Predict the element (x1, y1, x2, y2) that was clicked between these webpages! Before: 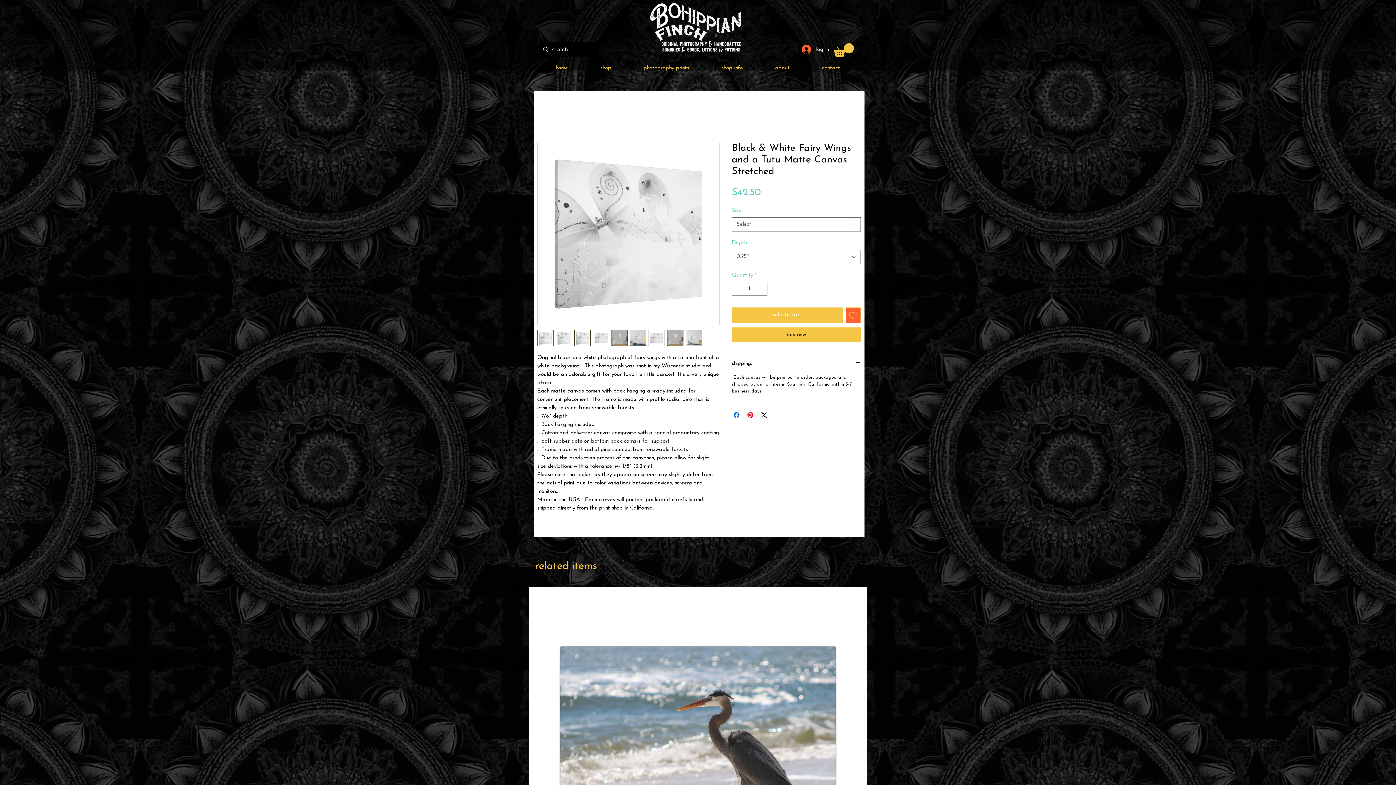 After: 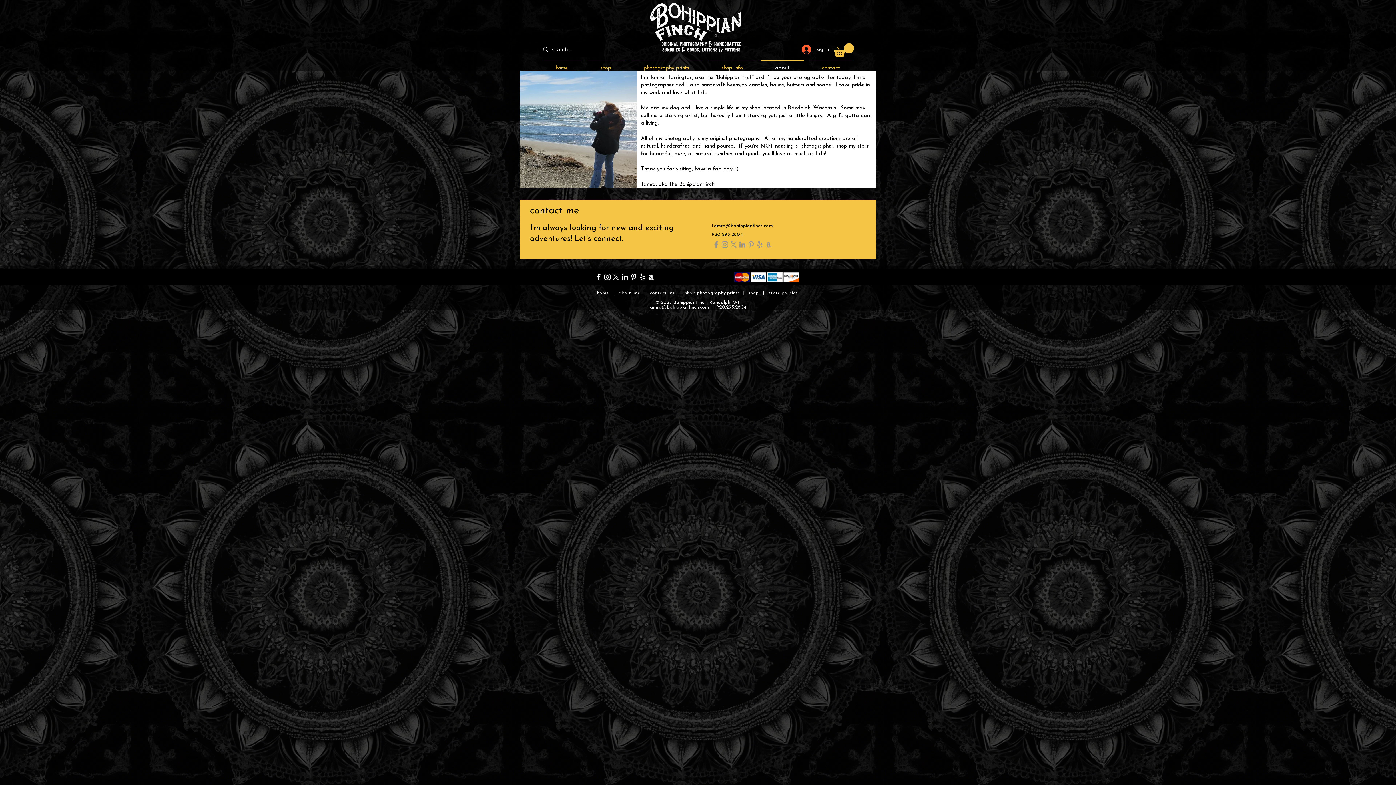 Action: bbox: (759, 59, 806, 70) label: about